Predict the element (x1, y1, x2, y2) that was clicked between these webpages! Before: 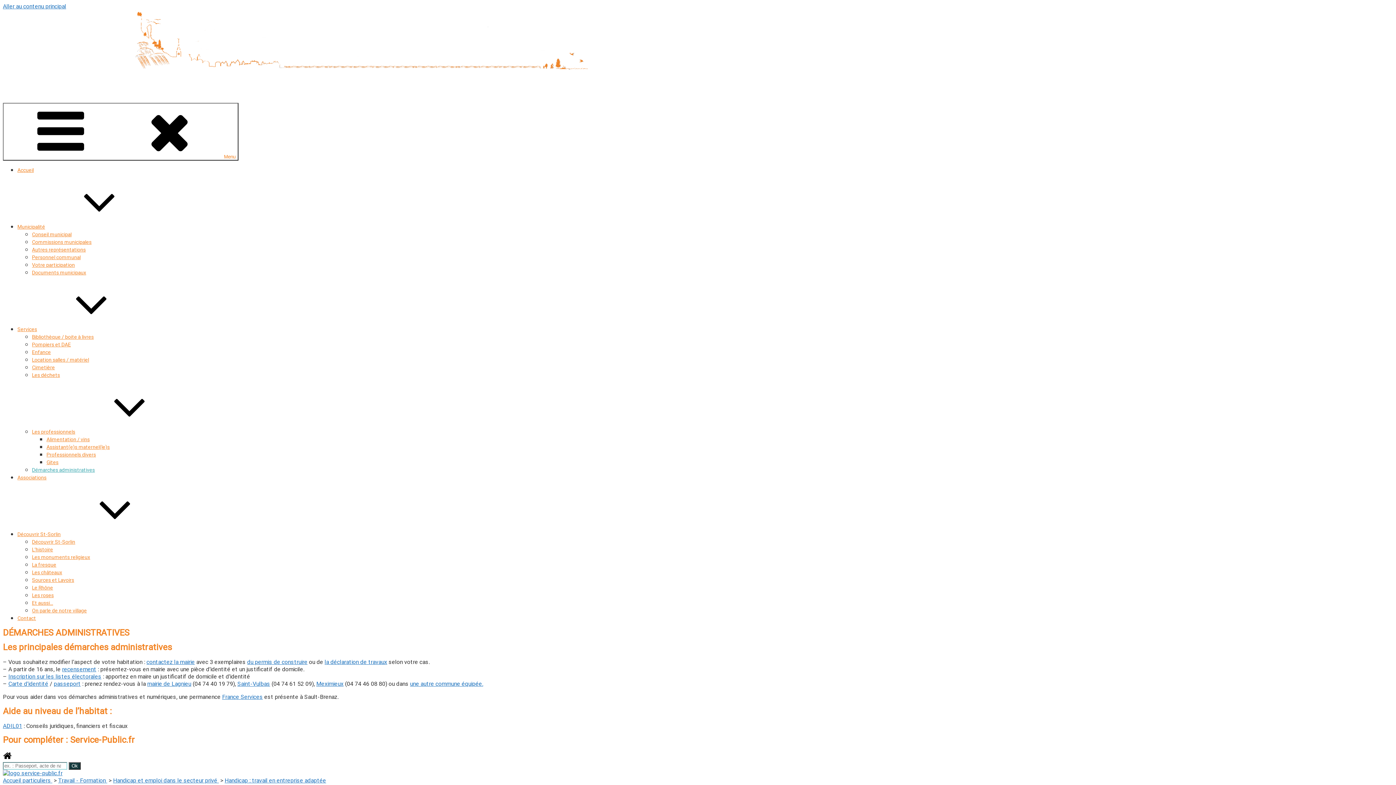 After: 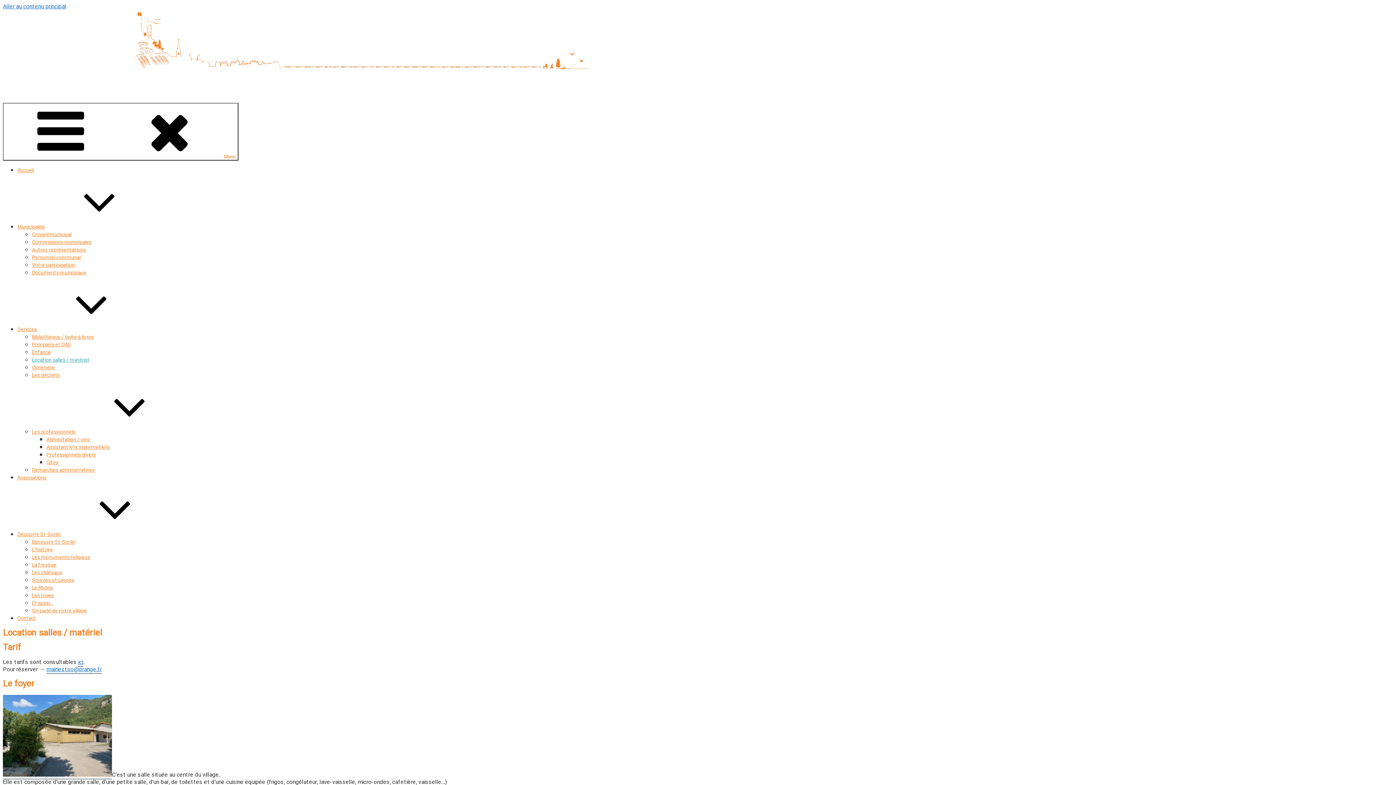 Action: label: Location salles / matériel bbox: (32, 356, 89, 364)